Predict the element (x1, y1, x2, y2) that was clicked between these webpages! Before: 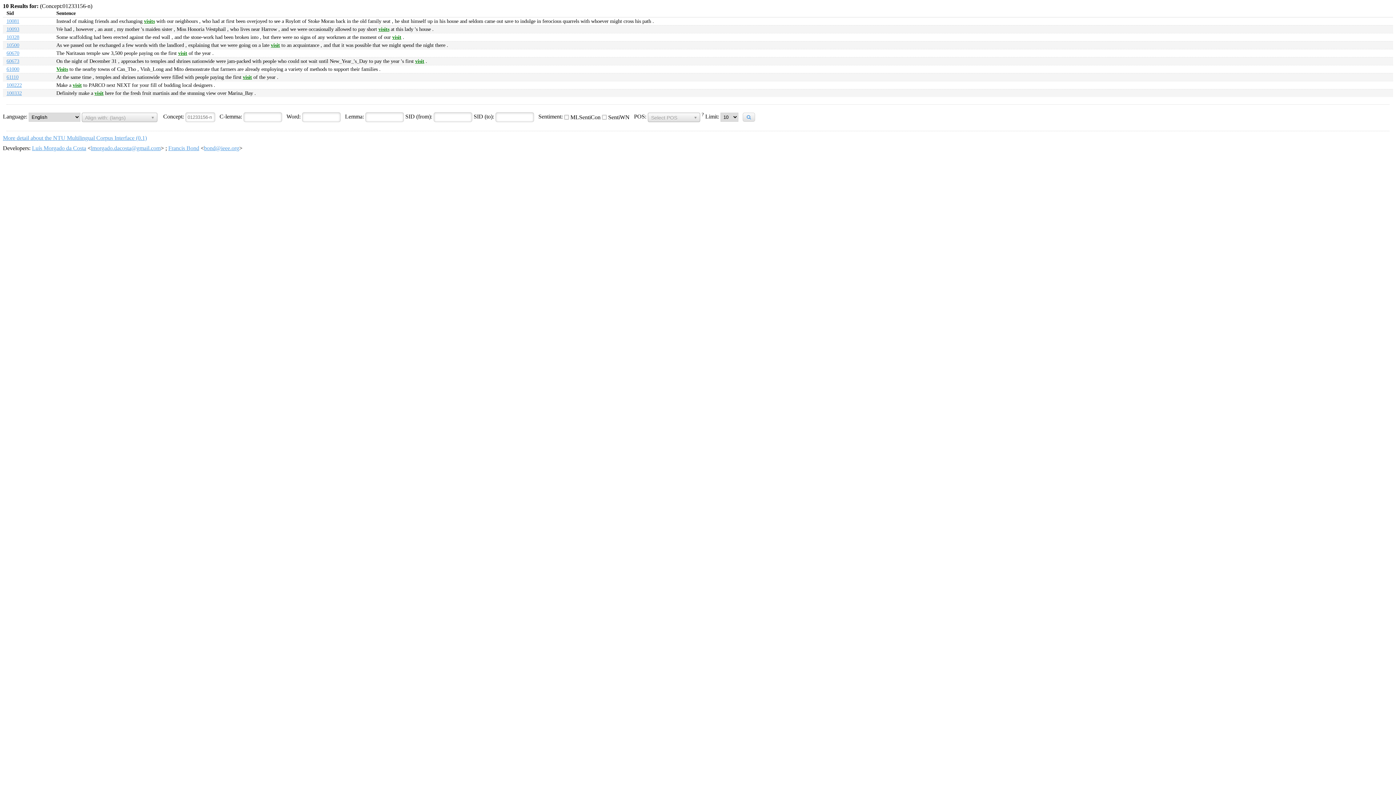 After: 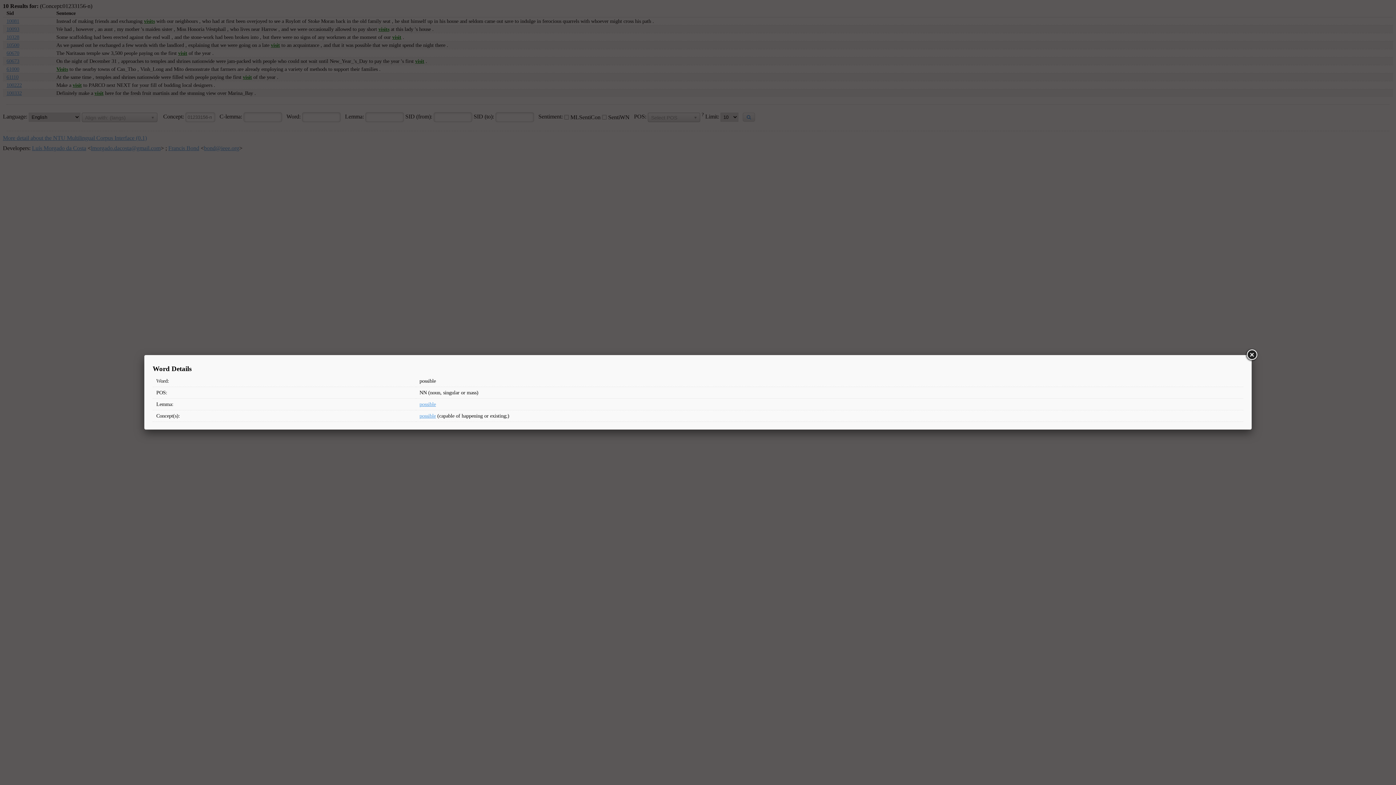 Action: bbox: (354, 42, 371, 48) label: possible